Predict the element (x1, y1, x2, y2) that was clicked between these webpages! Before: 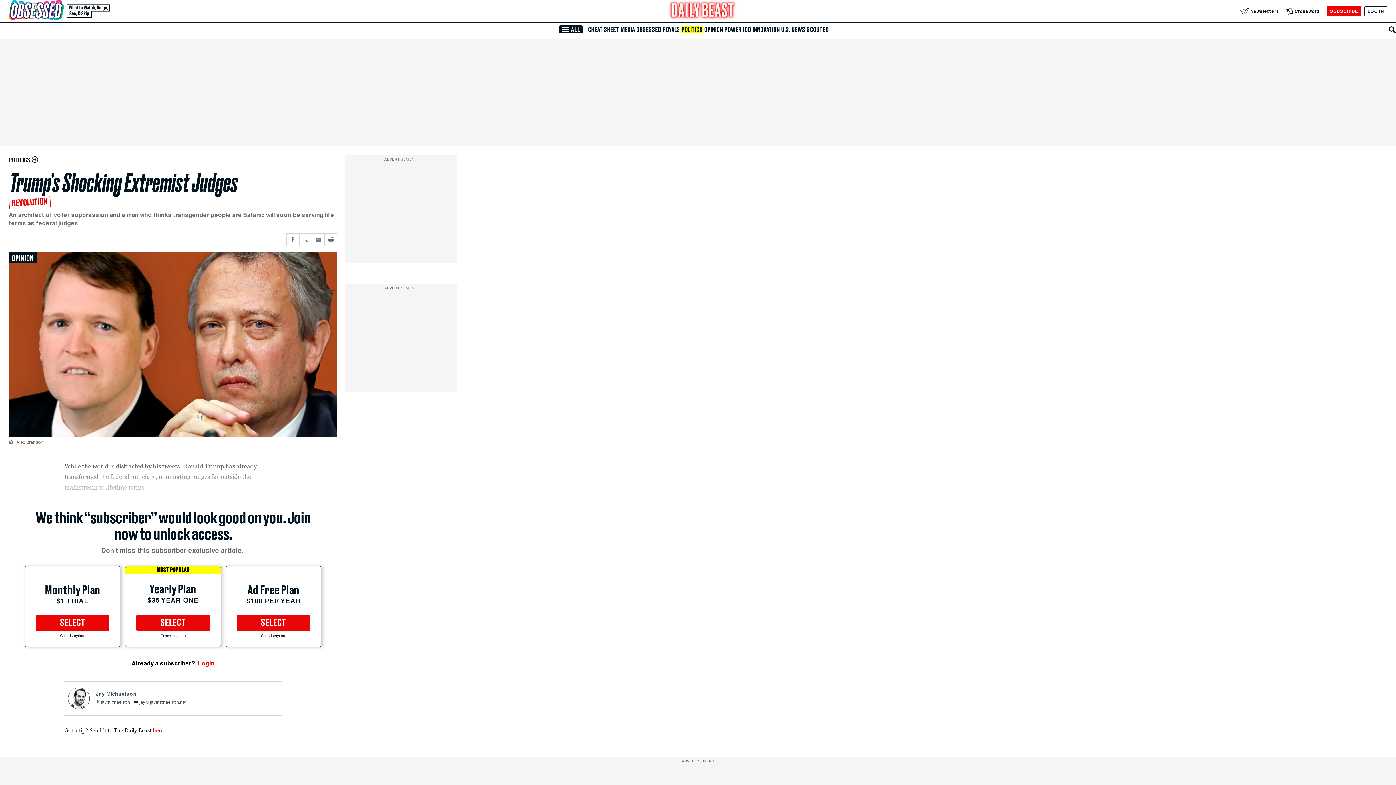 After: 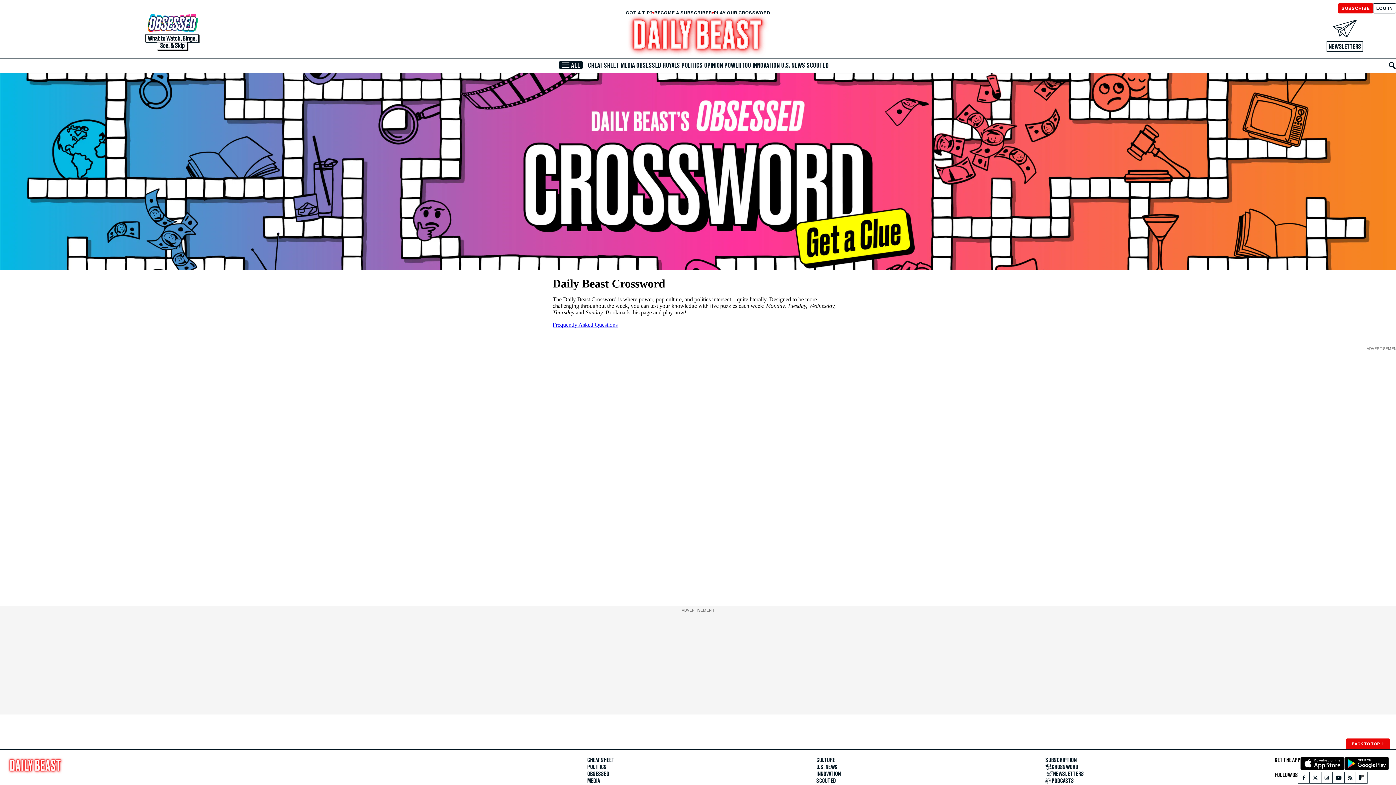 Action: bbox: (1286, 7, 1319, 14) label: Crossword